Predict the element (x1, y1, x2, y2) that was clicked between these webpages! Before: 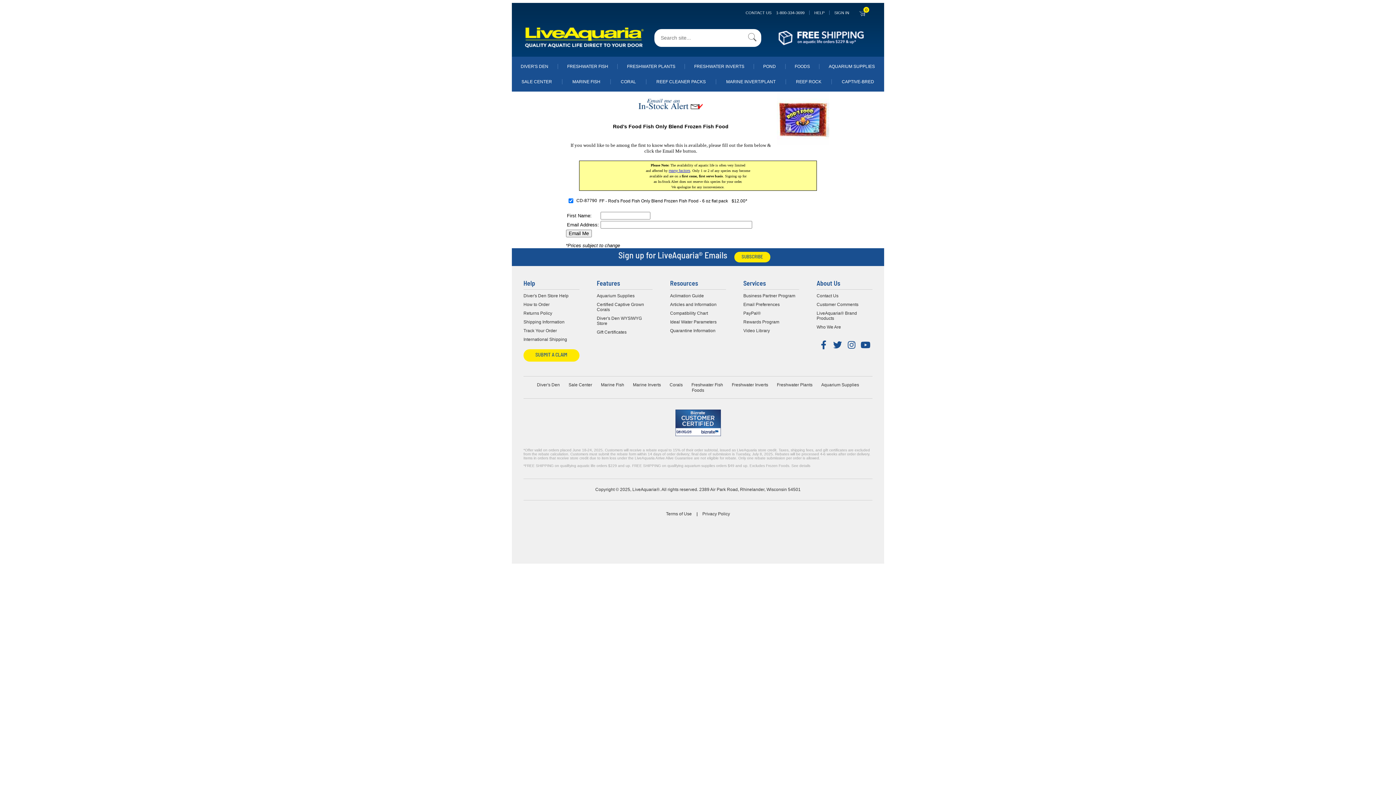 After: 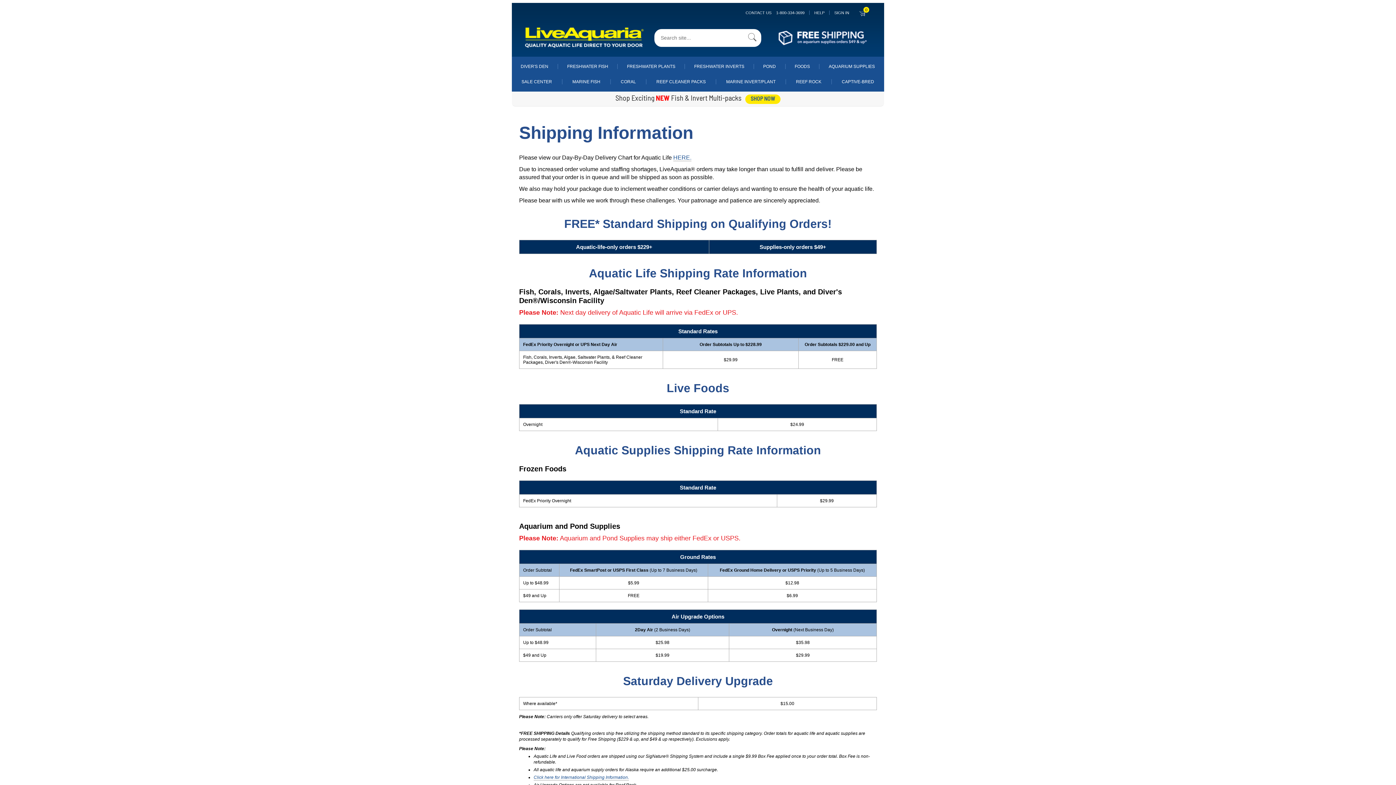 Action: label: Shipping Information bbox: (523, 319, 579, 324)